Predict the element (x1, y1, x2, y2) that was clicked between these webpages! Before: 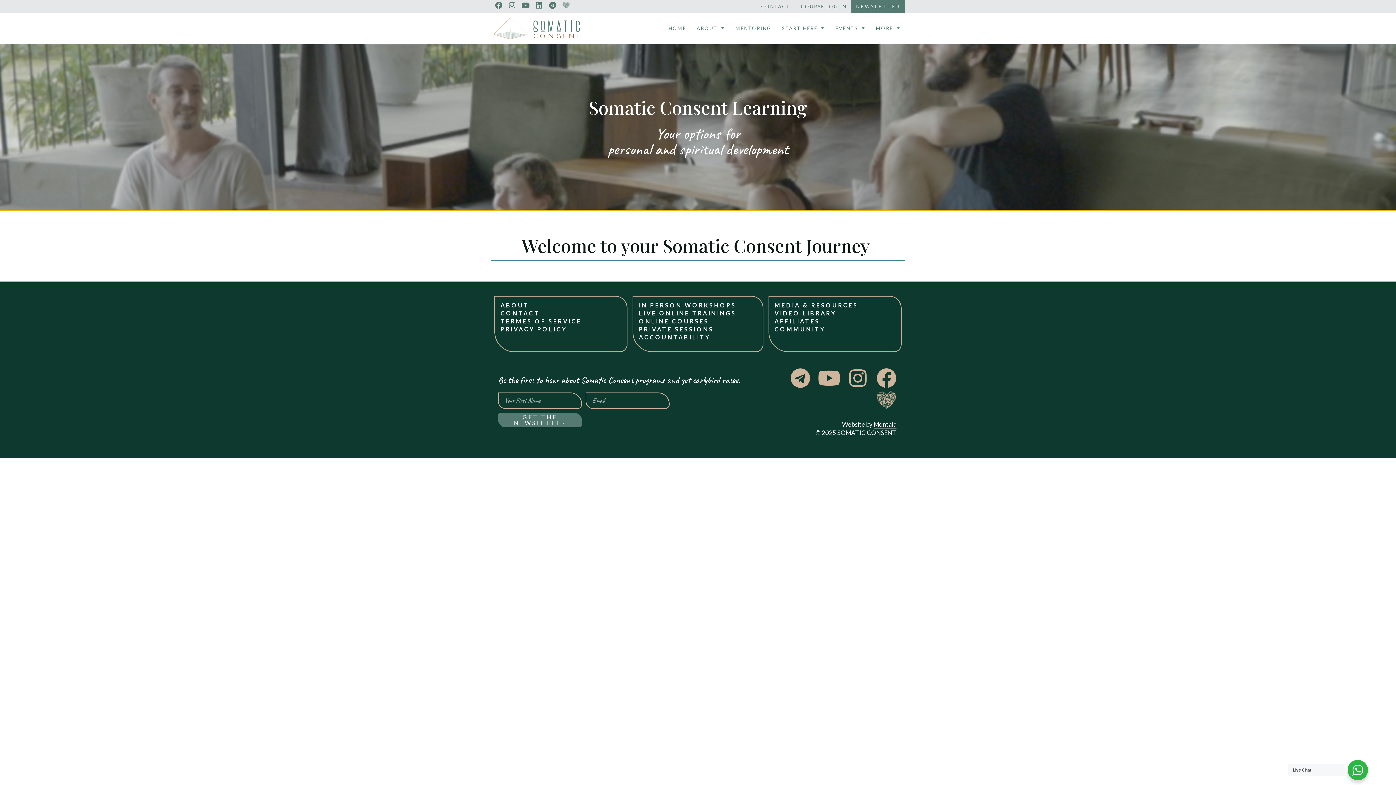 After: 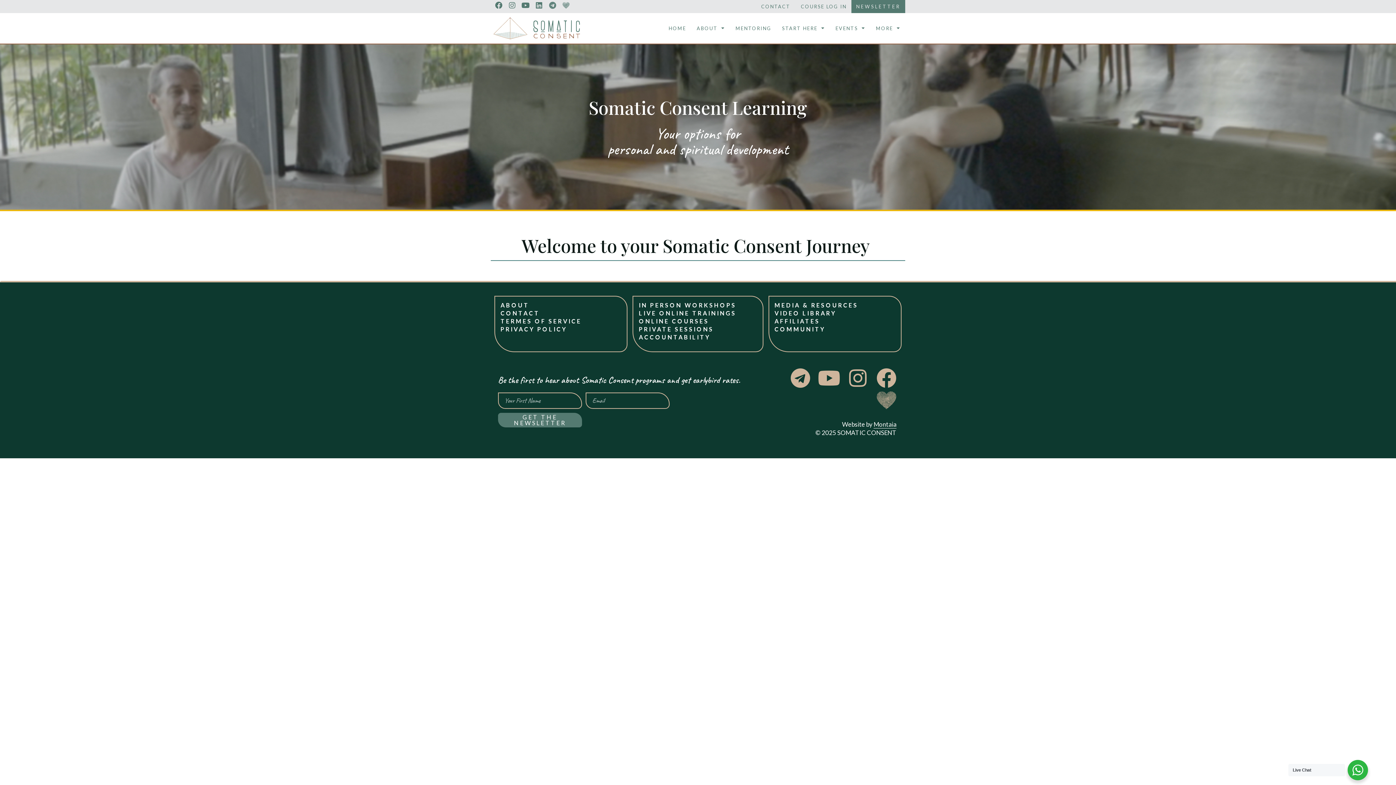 Action: bbox: (549, 1, 556, 9) label: Telegram